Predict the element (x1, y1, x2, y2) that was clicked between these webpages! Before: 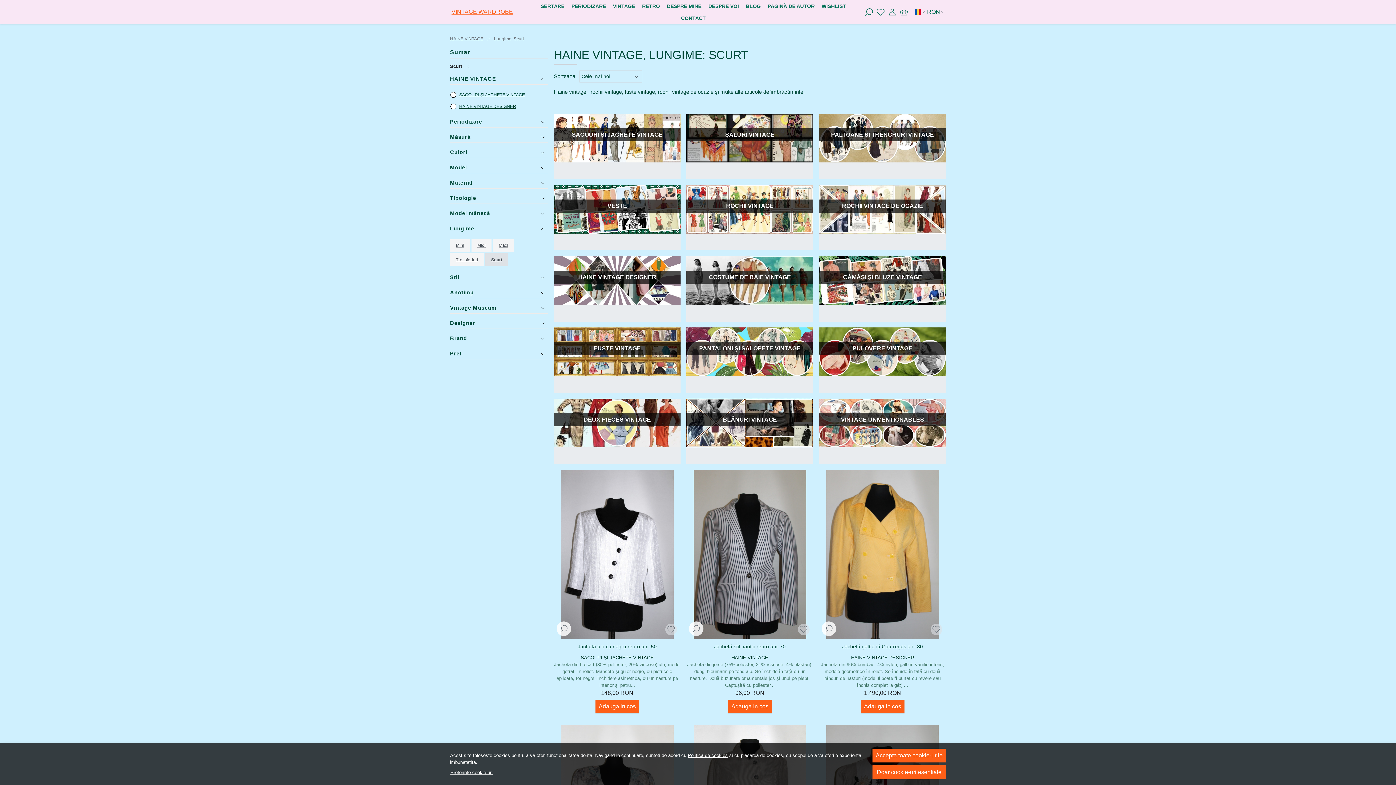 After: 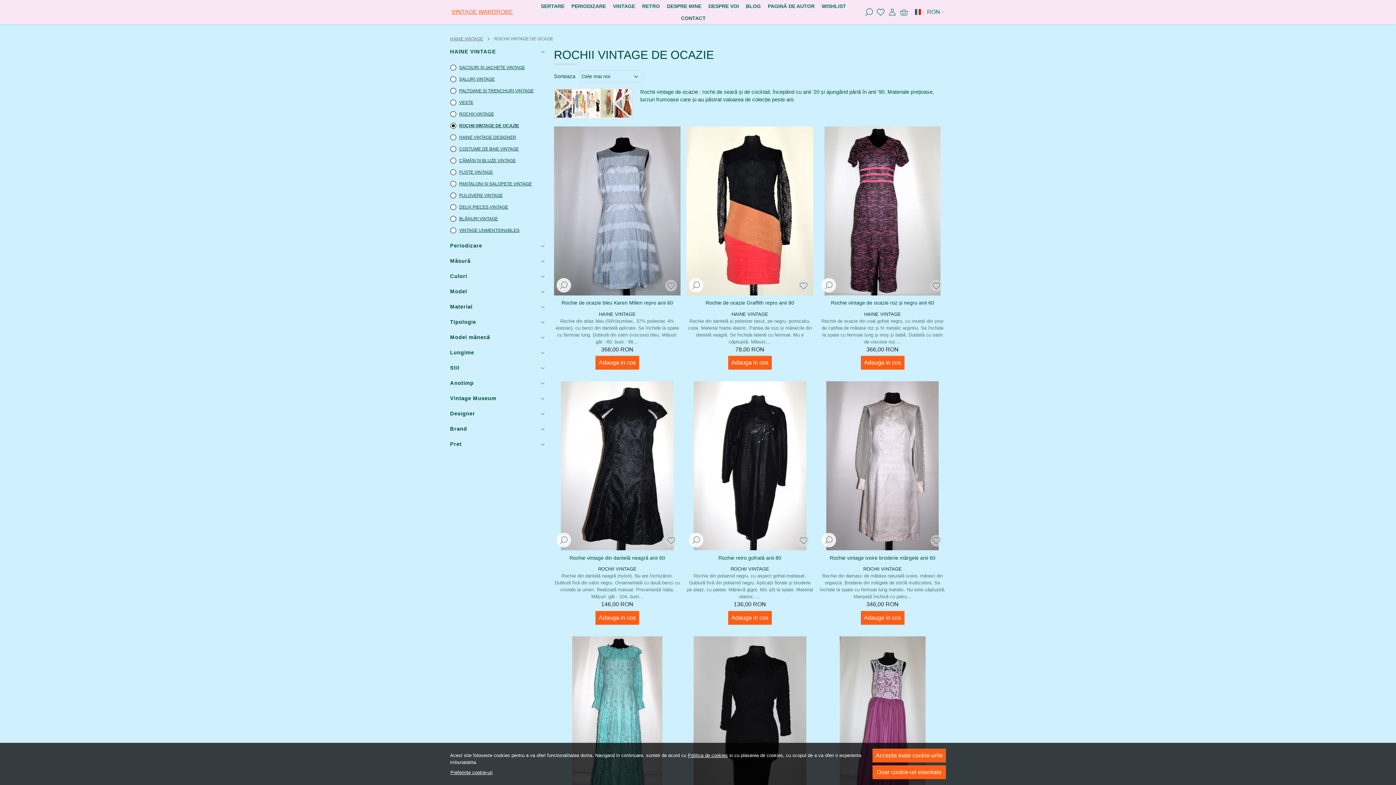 Action: bbox: (819, 185, 946, 233) label: ROCHII VINTAGE DE OCAZIE